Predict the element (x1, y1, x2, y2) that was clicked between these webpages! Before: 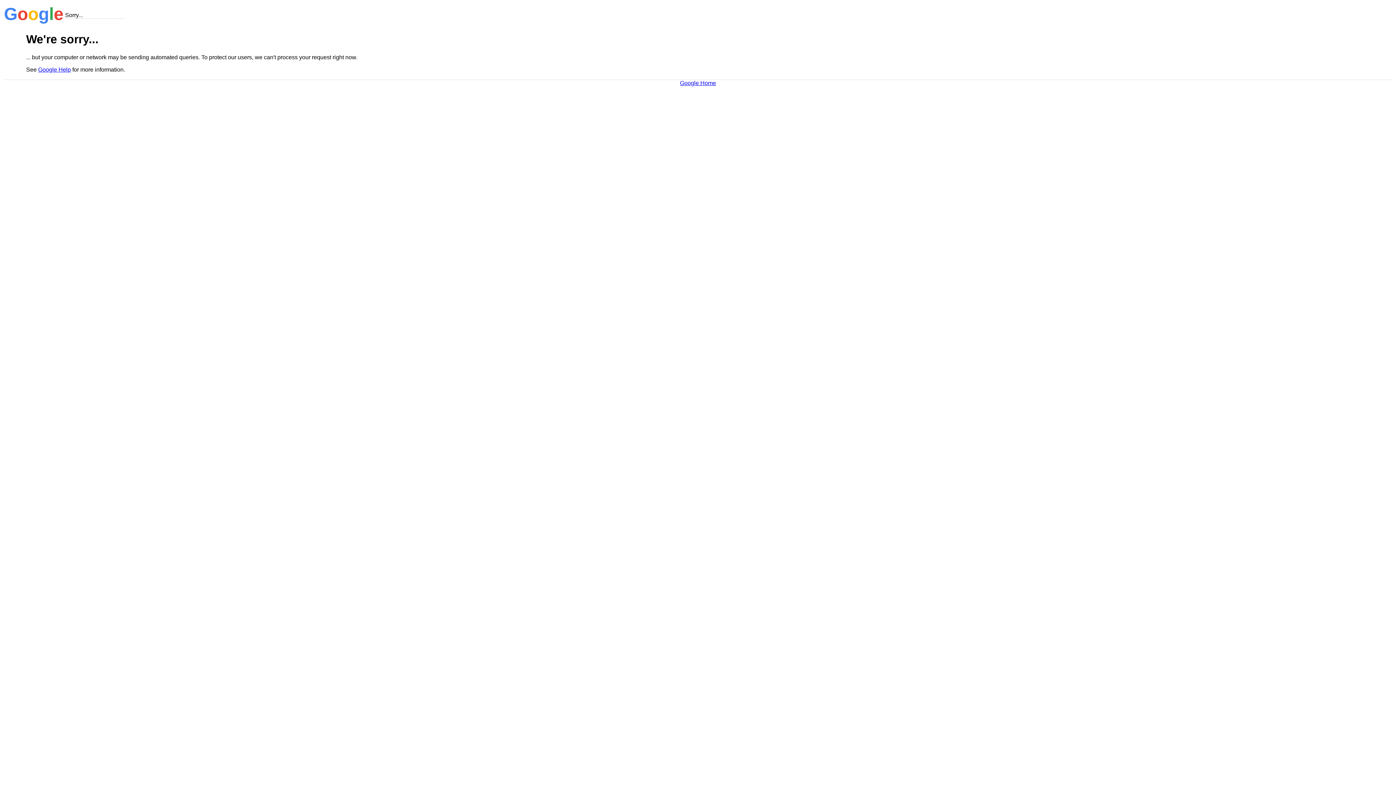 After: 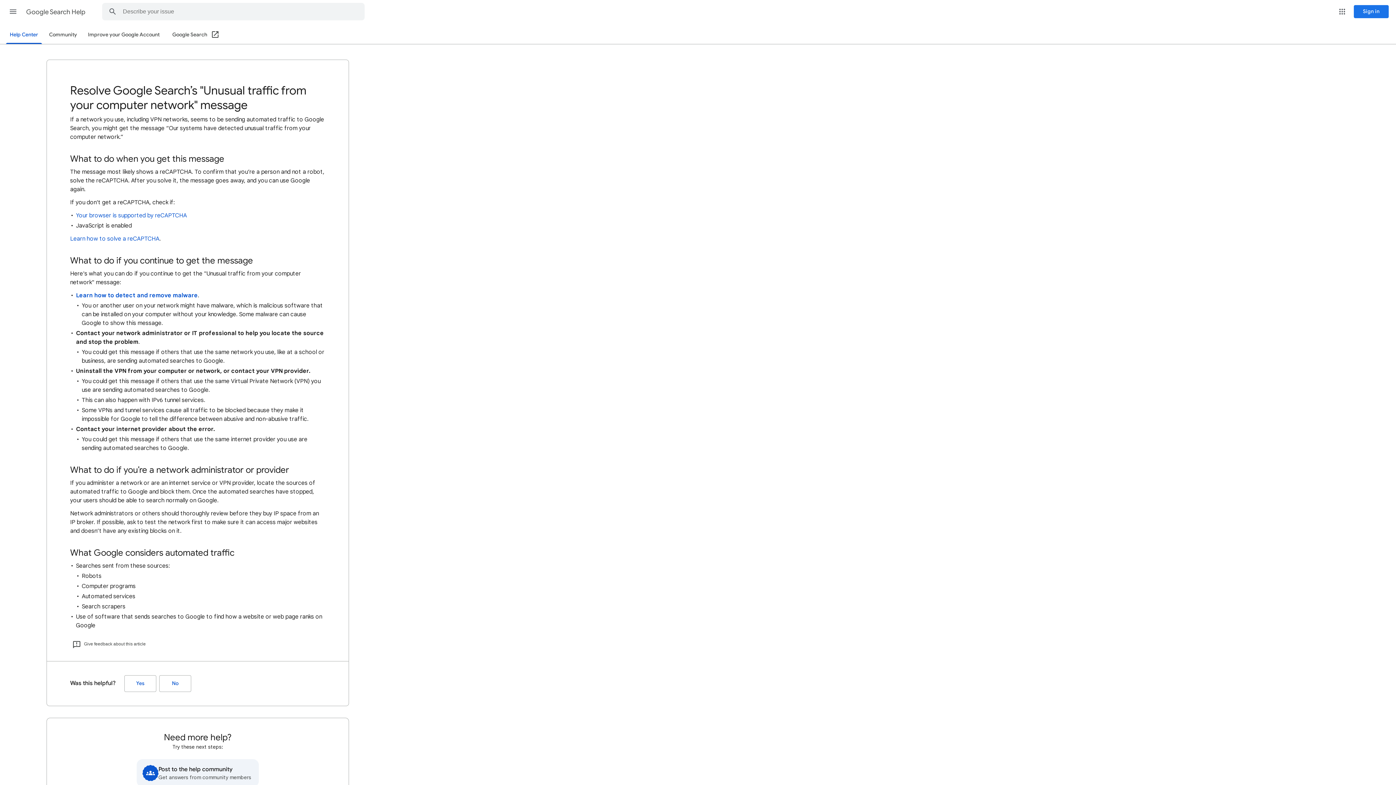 Action: bbox: (38, 66, 70, 72) label: Google Help